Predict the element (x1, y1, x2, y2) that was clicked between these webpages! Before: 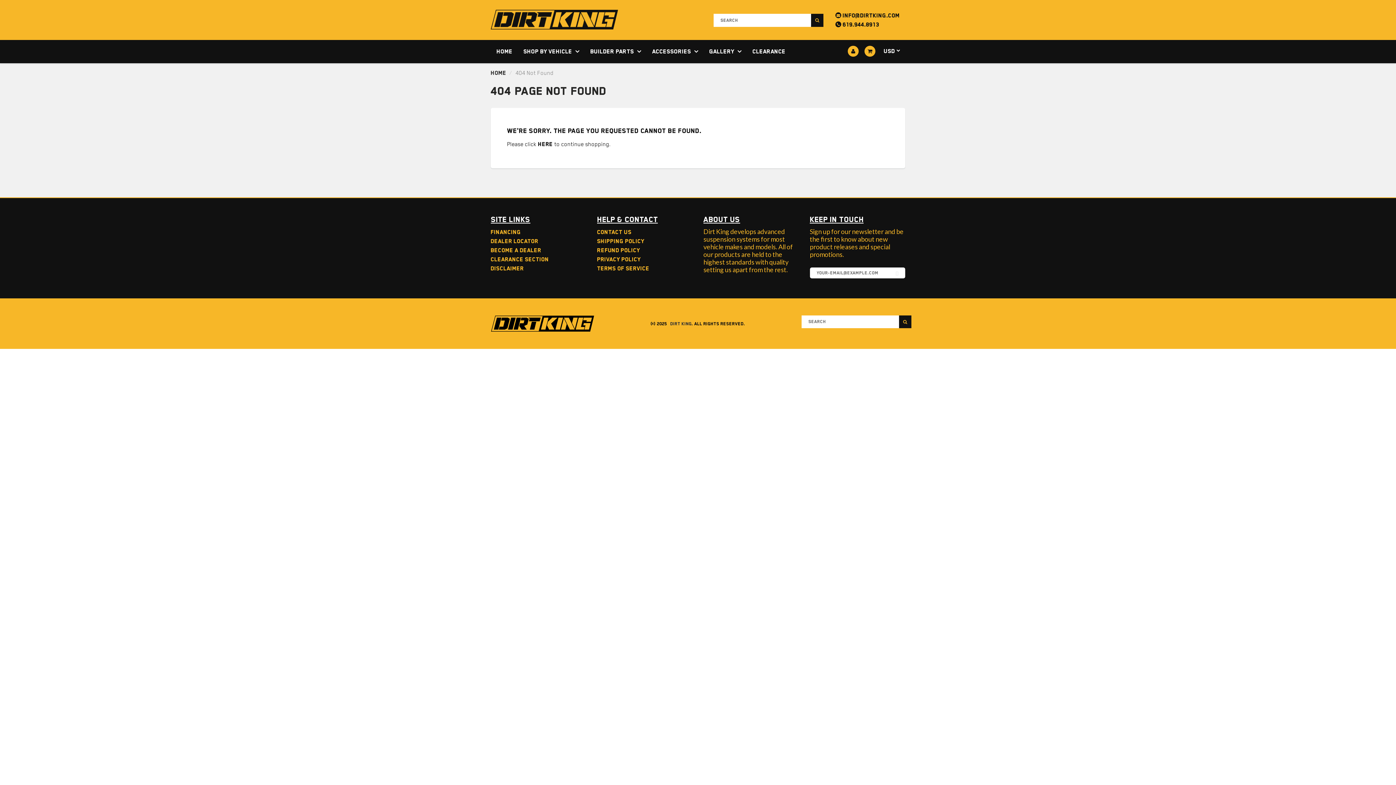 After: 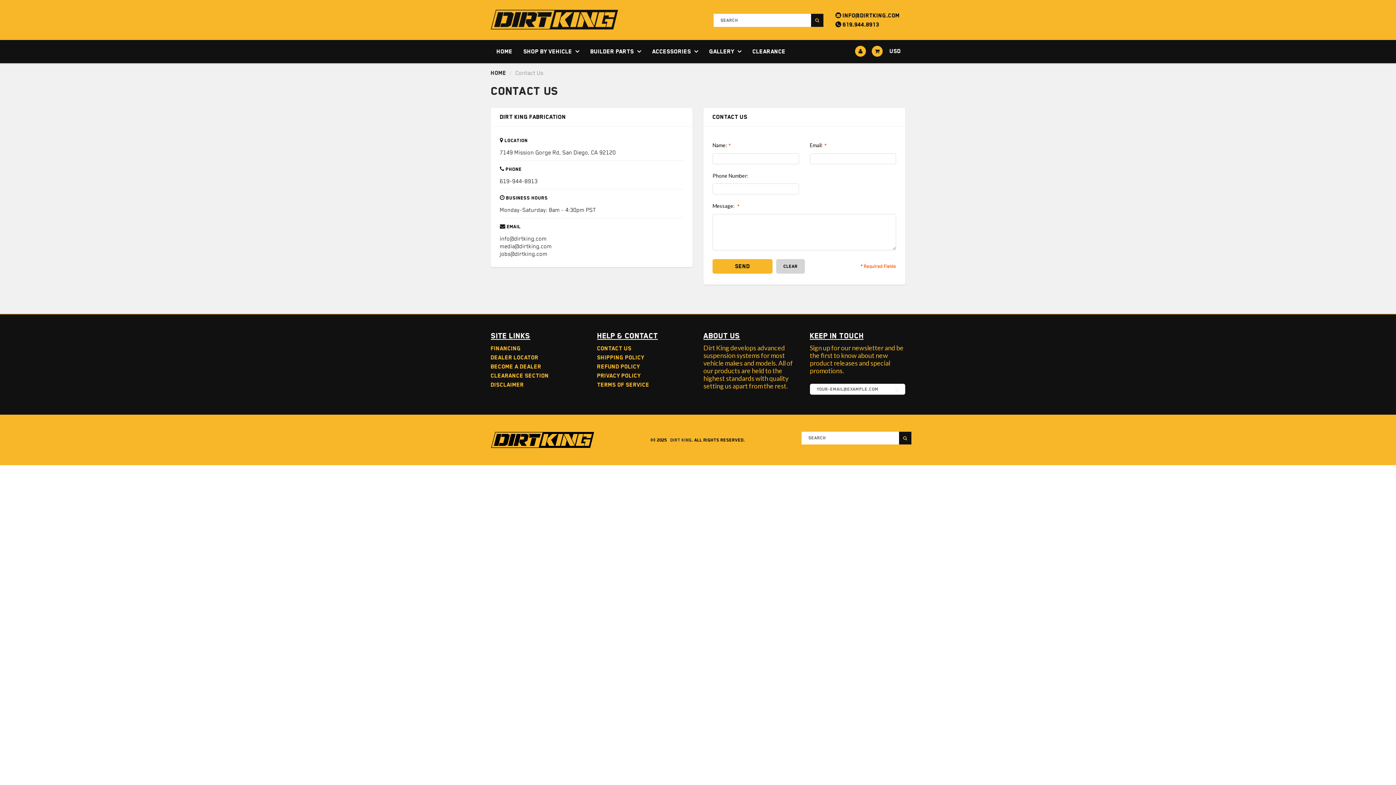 Action: bbox: (597, 228, 692, 237) label: Contact Us